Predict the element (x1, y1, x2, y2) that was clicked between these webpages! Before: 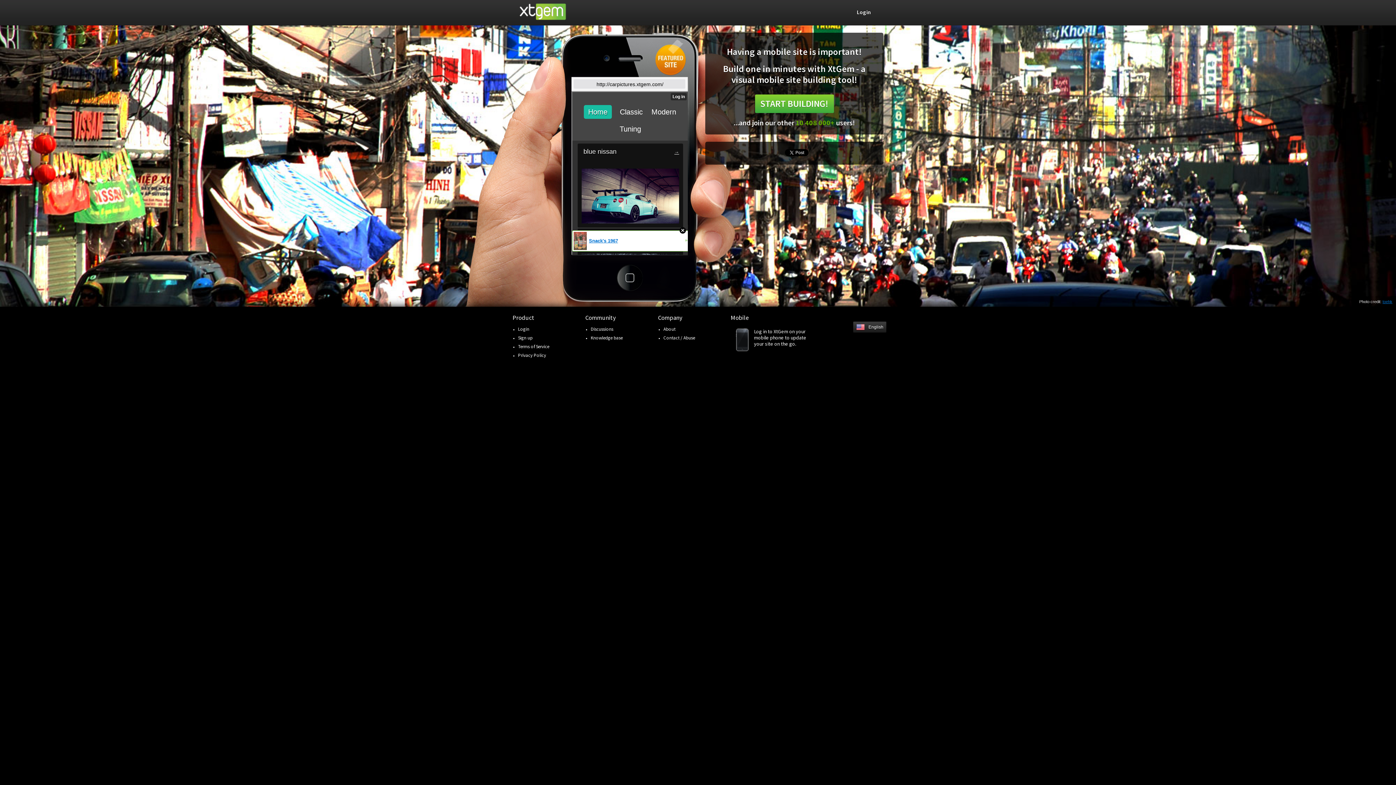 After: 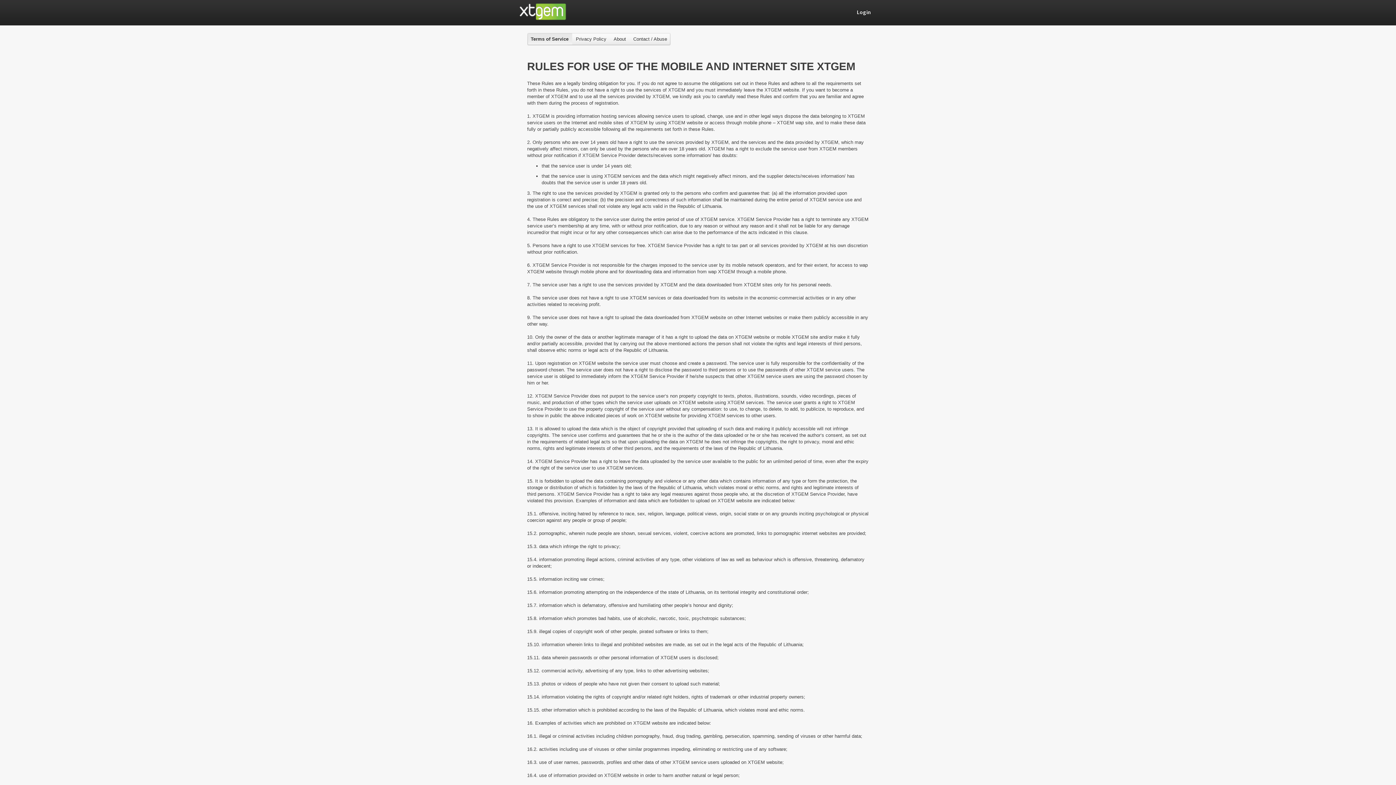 Action: bbox: (518, 343, 549, 349) label: Terms of Service